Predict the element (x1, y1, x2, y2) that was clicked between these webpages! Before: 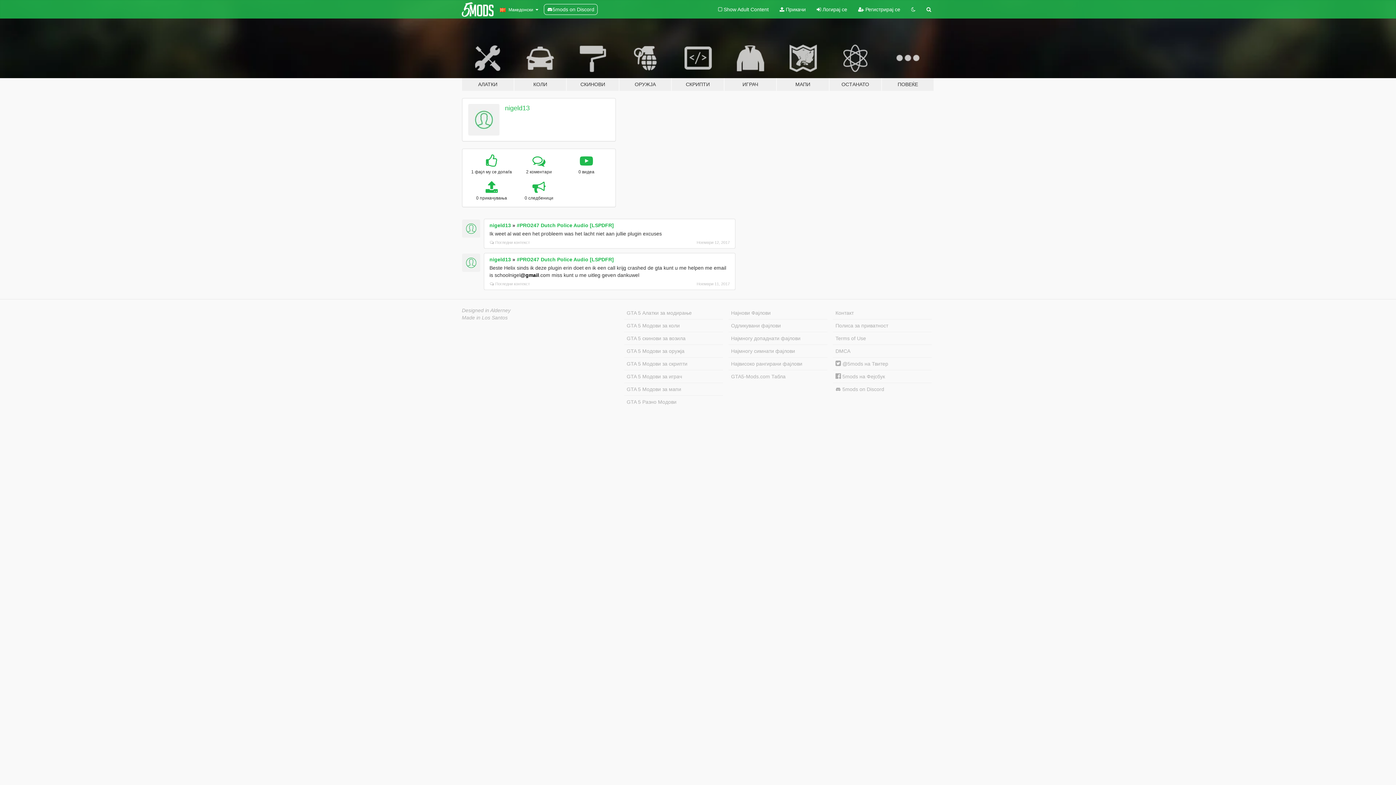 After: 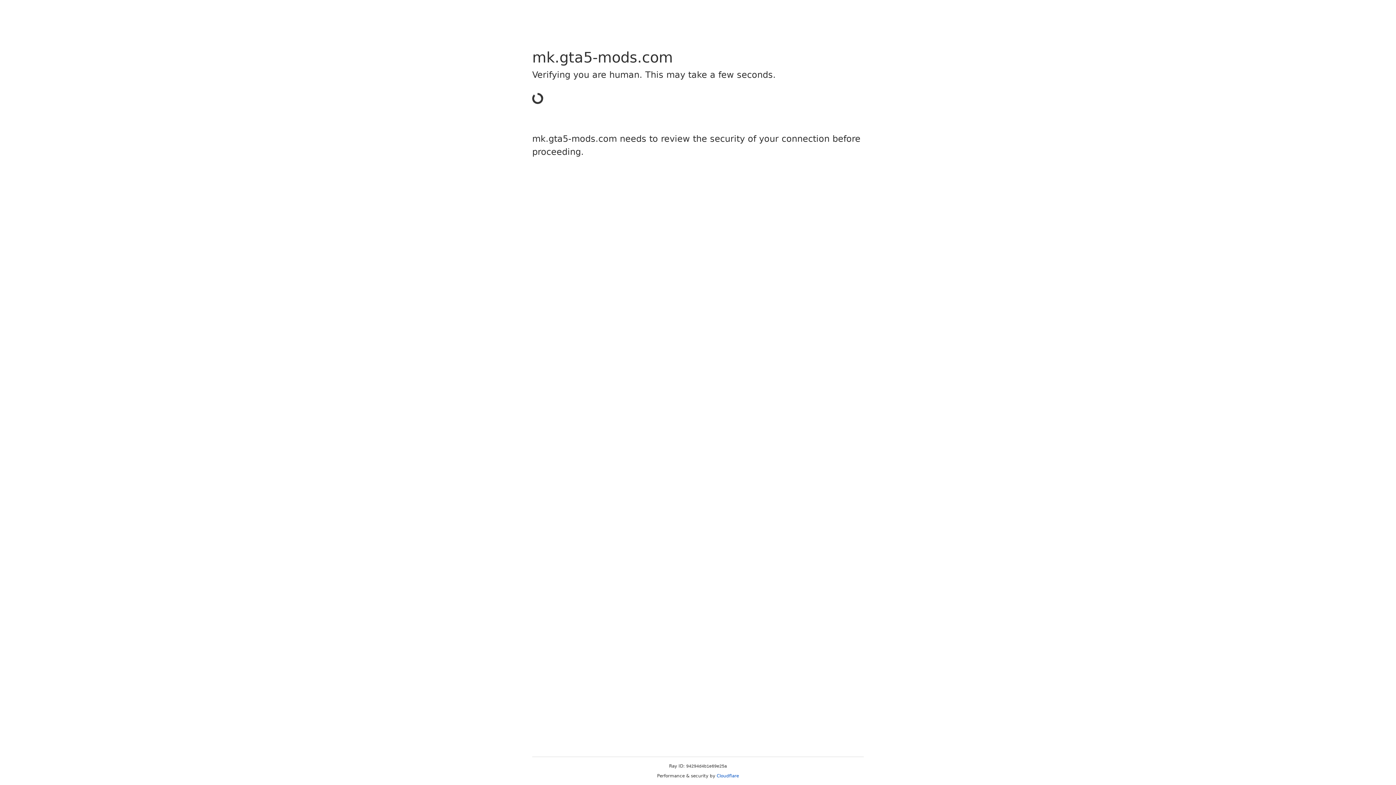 Action: bbox: (774, 0, 811, 18) label:  Прикачи